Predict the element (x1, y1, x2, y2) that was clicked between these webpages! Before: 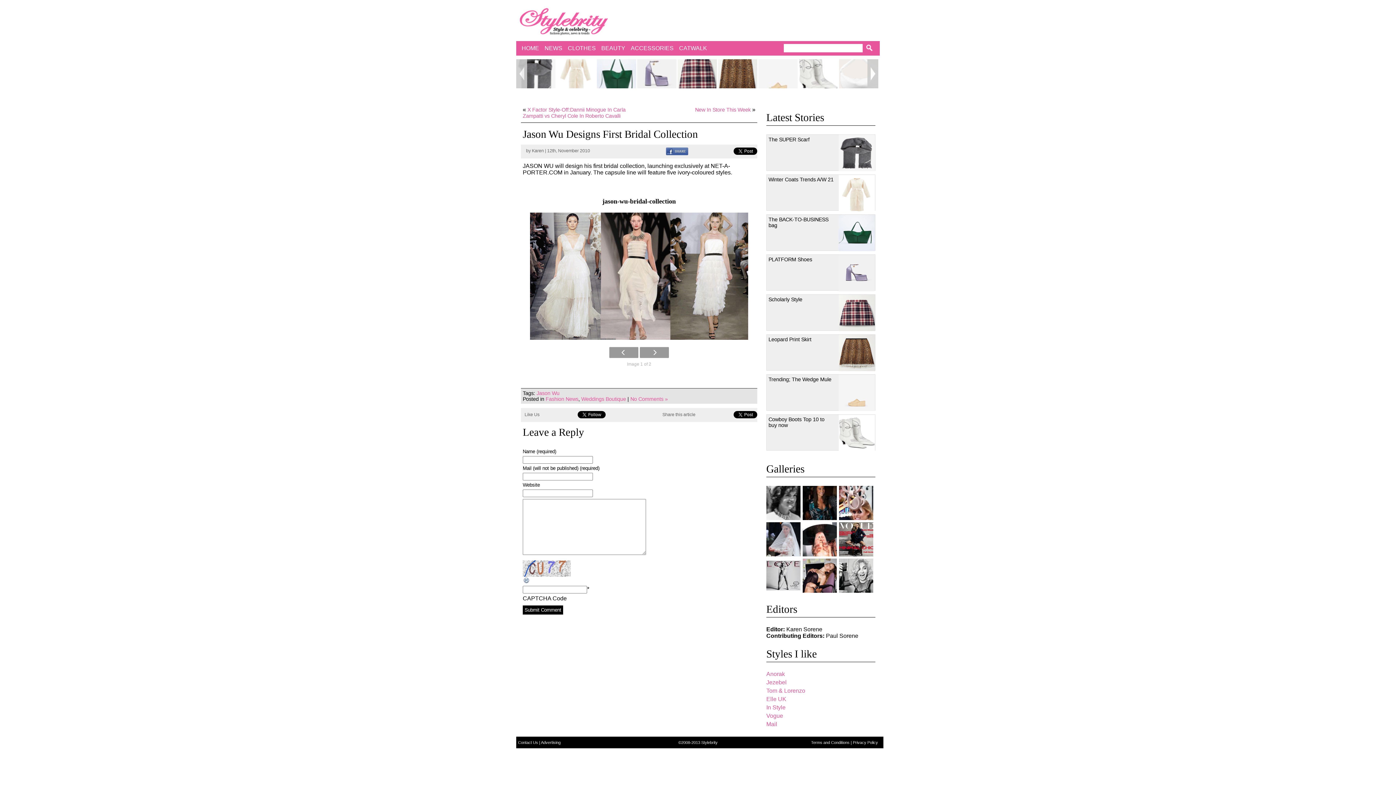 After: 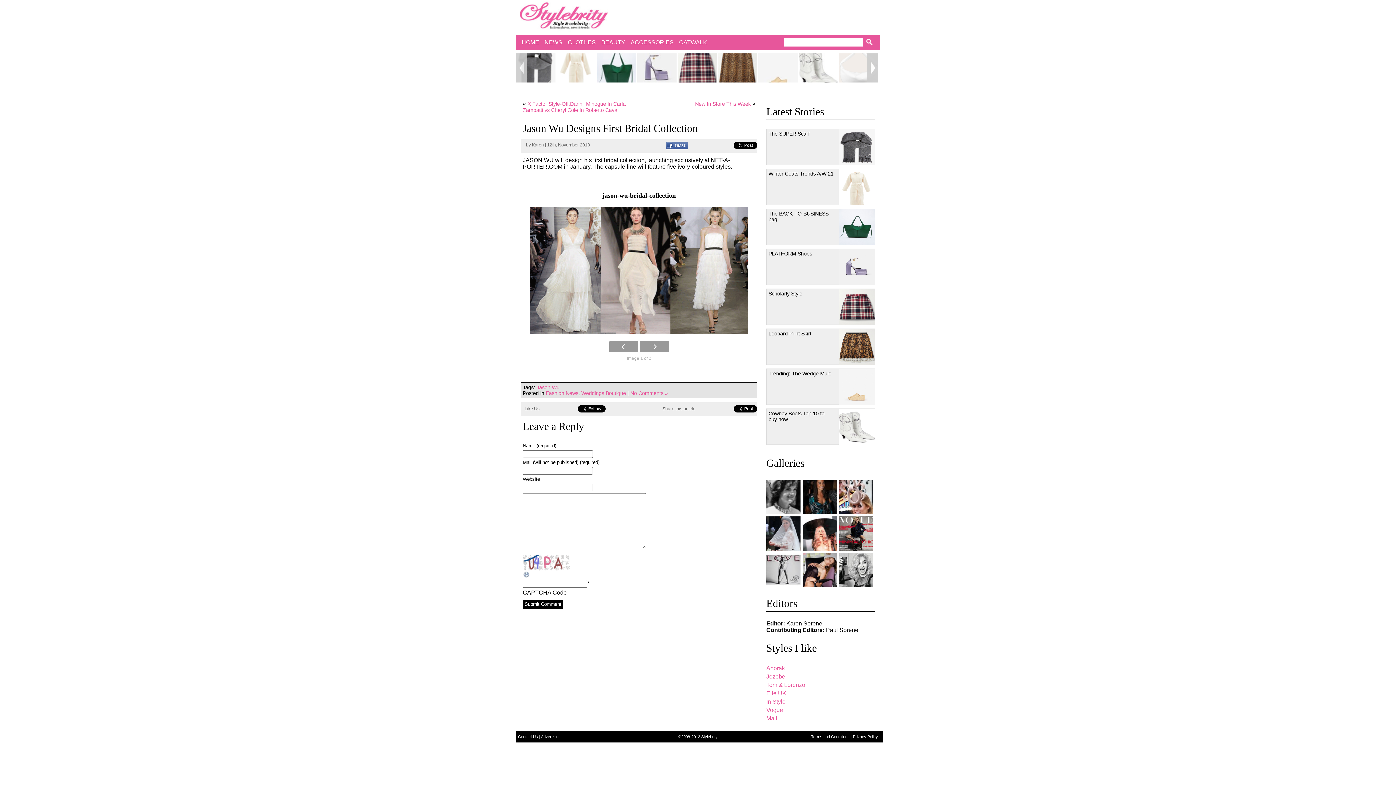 Action: label: No Comments » bbox: (630, 396, 668, 402)